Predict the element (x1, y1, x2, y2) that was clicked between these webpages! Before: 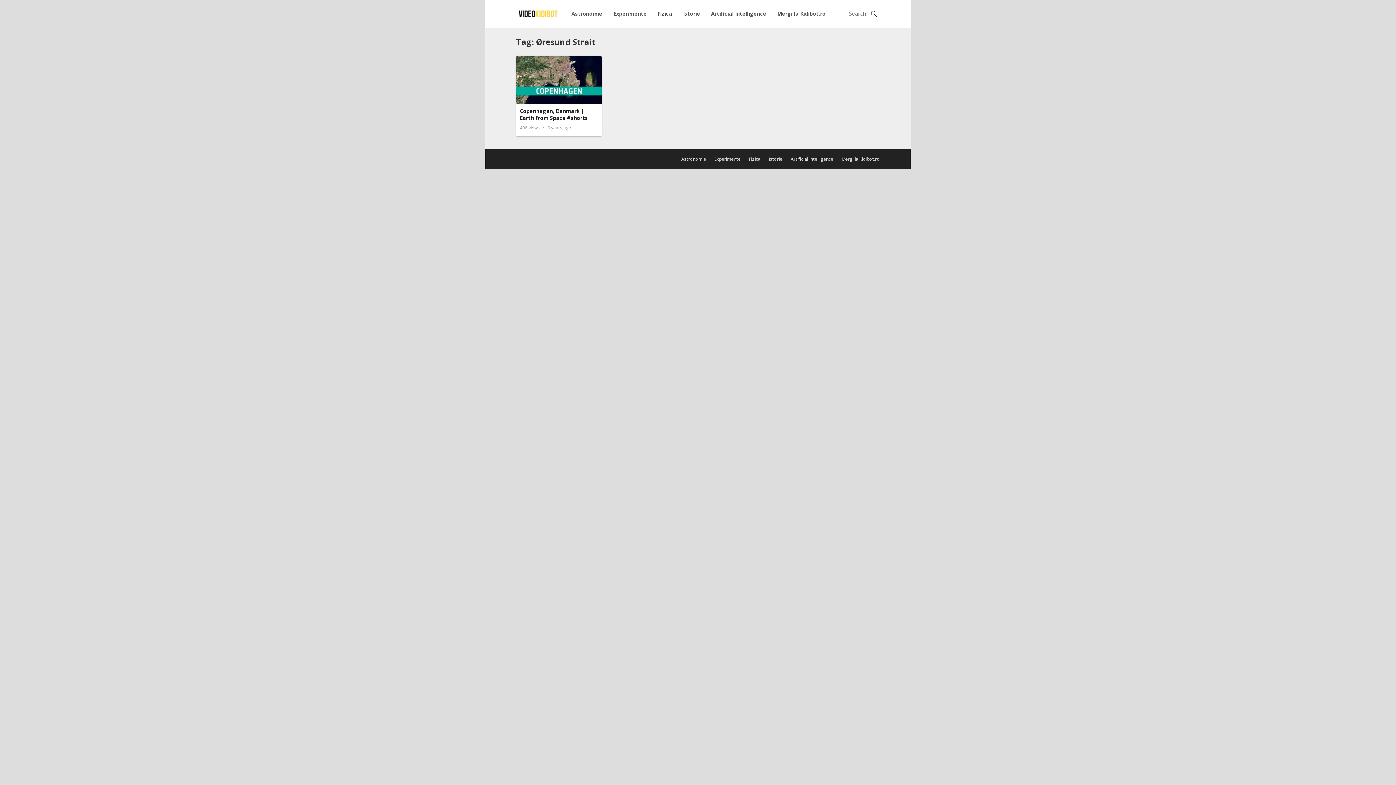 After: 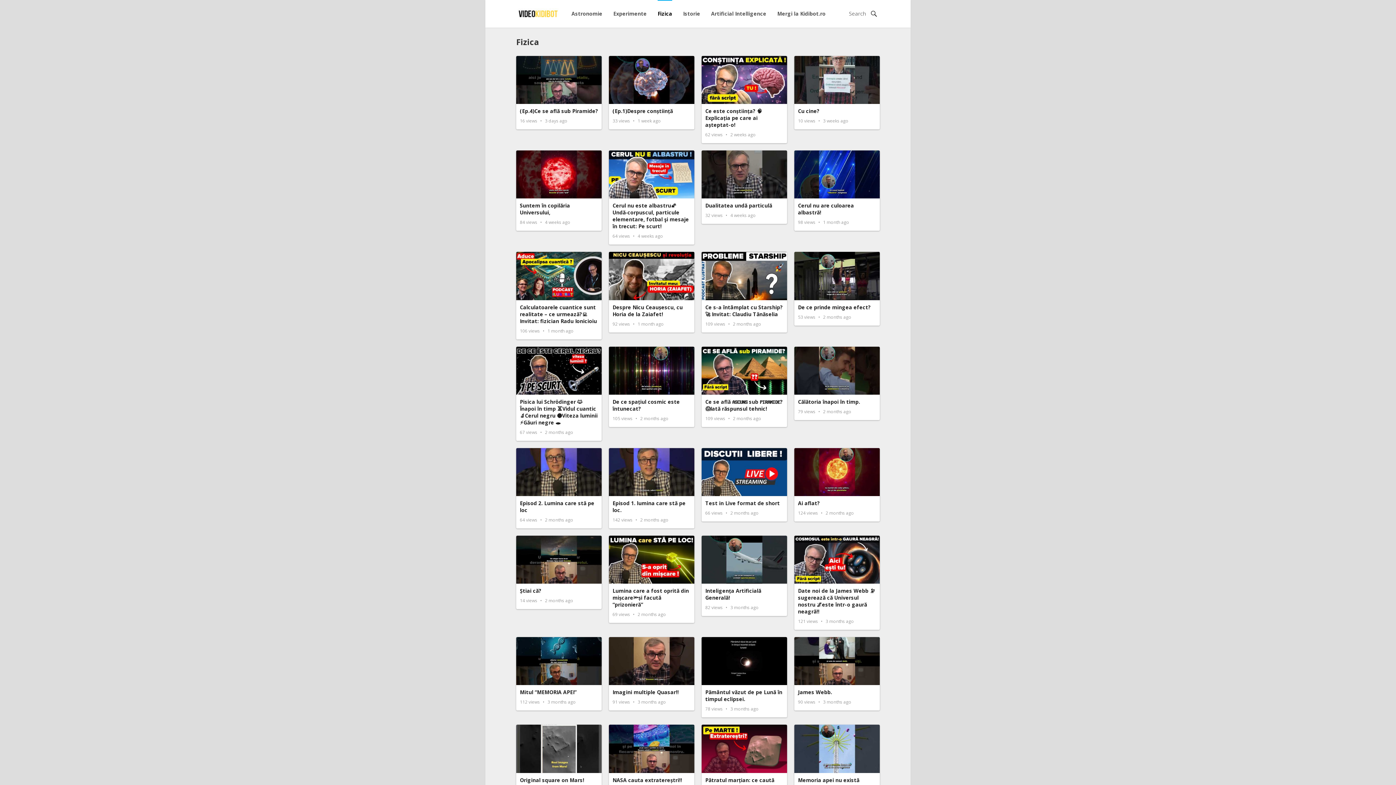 Action: label: Fizica bbox: (749, 156, 760, 162)